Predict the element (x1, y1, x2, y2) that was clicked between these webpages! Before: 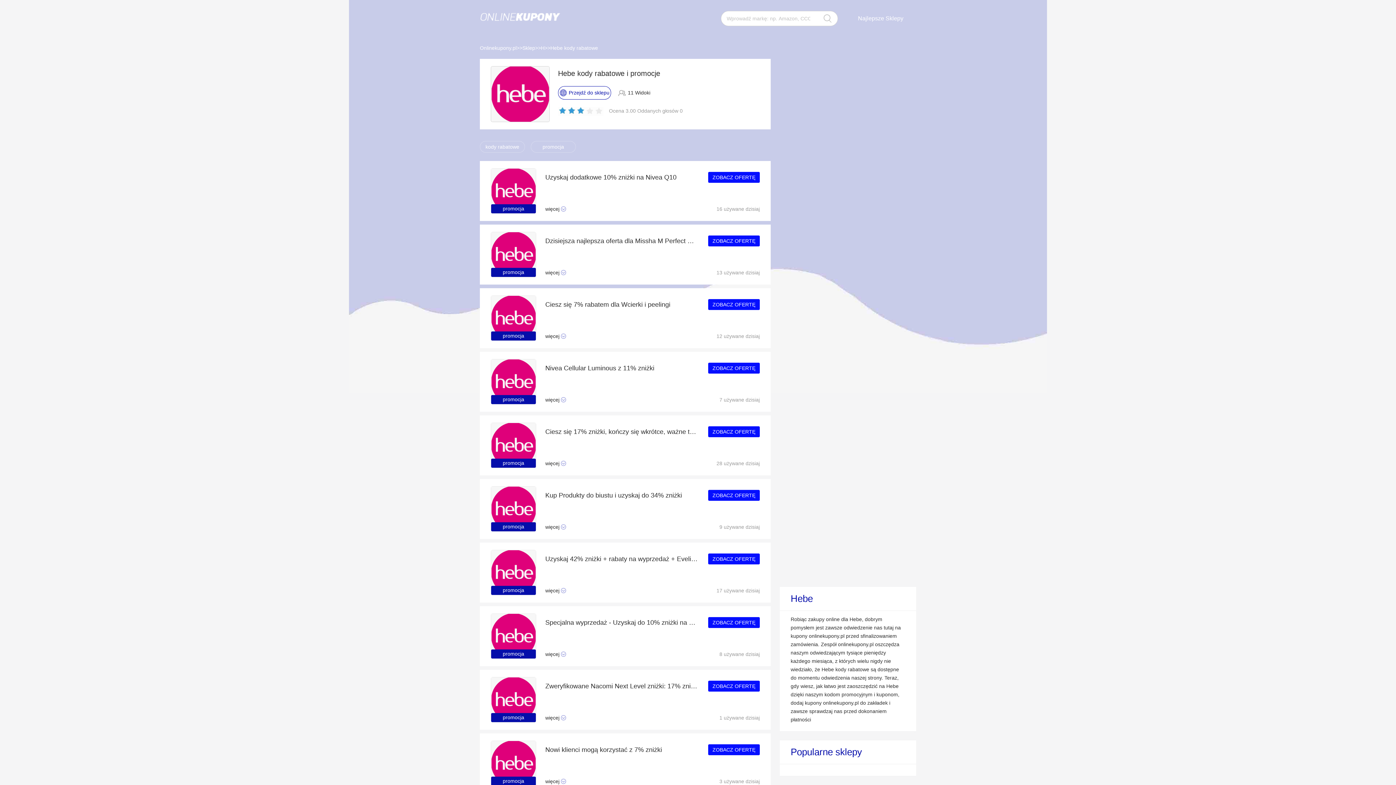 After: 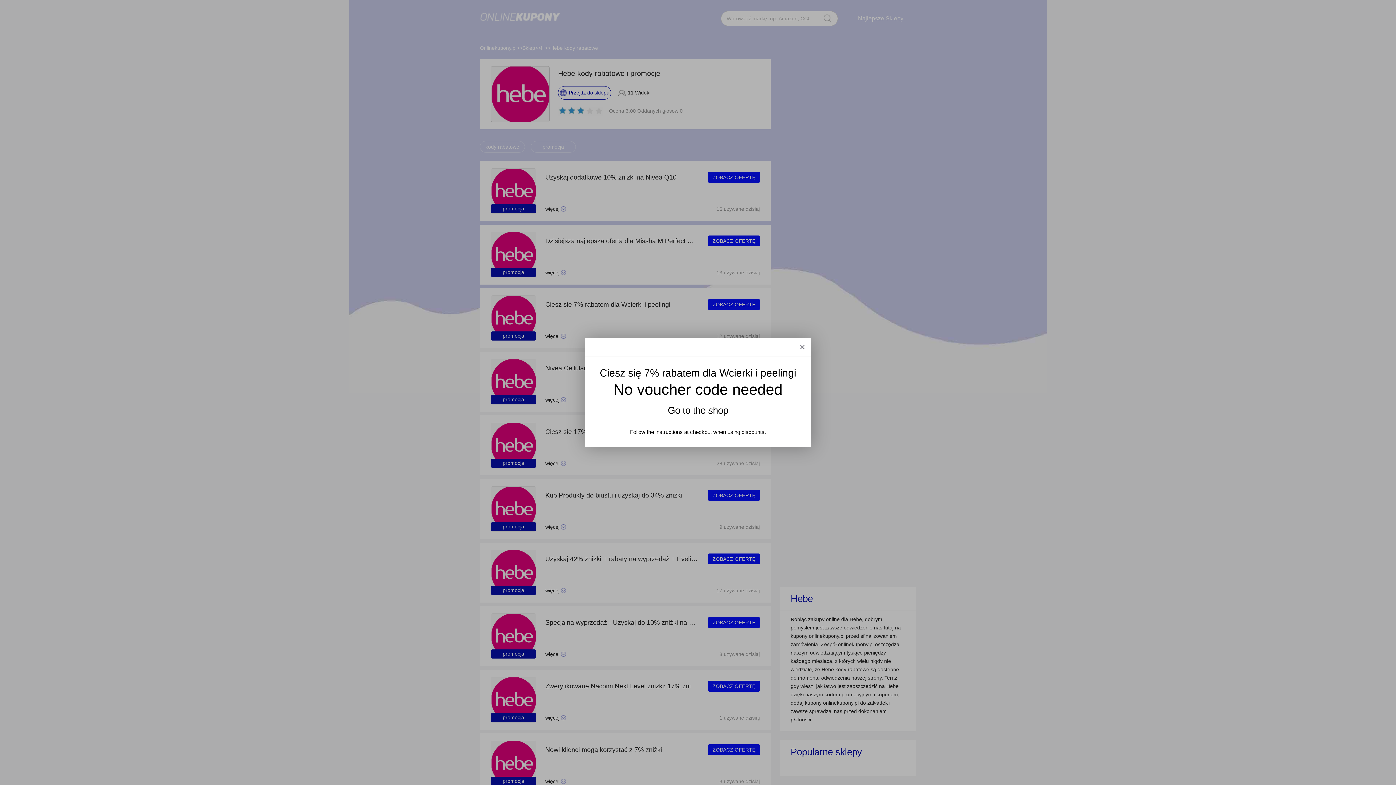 Action: label: ZOBACZ OFERTĘ bbox: (708, 299, 760, 310)